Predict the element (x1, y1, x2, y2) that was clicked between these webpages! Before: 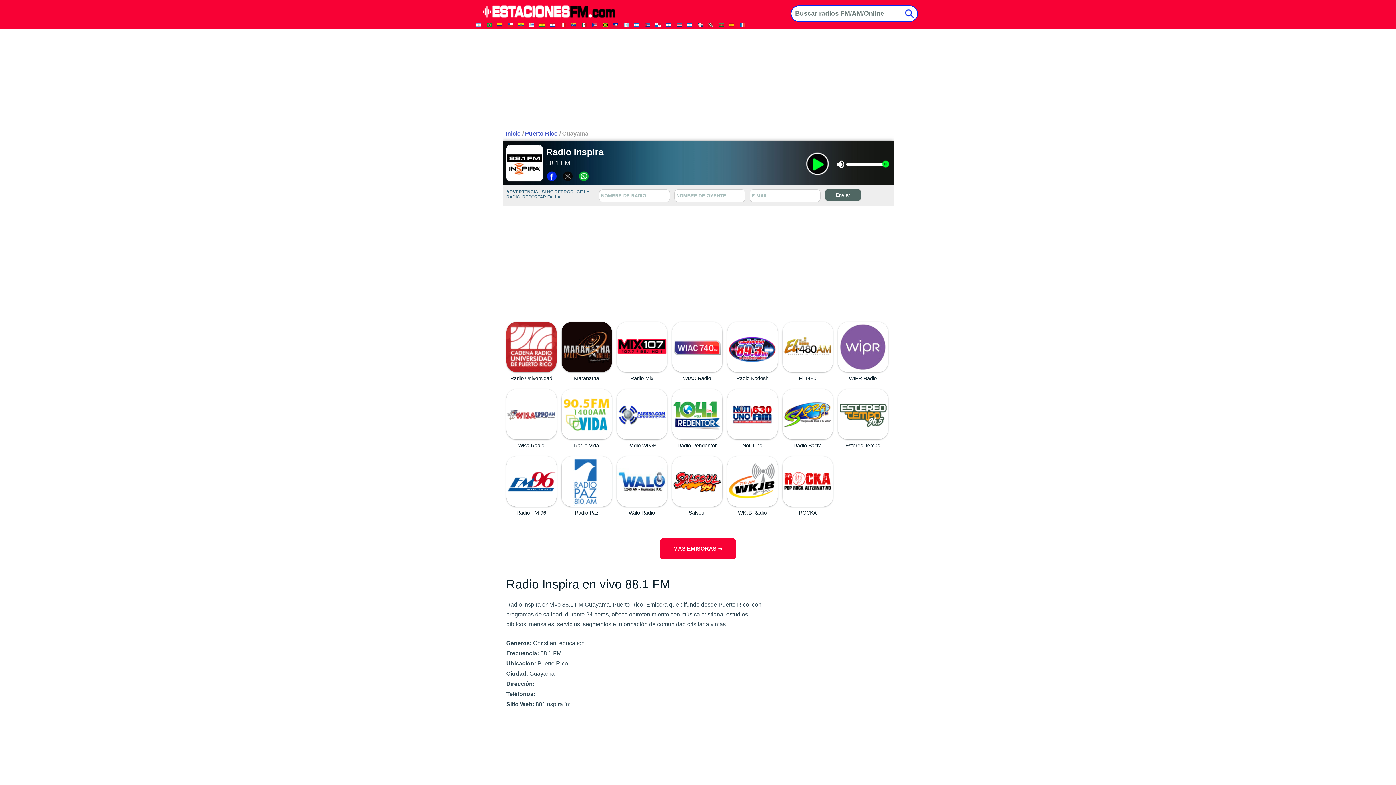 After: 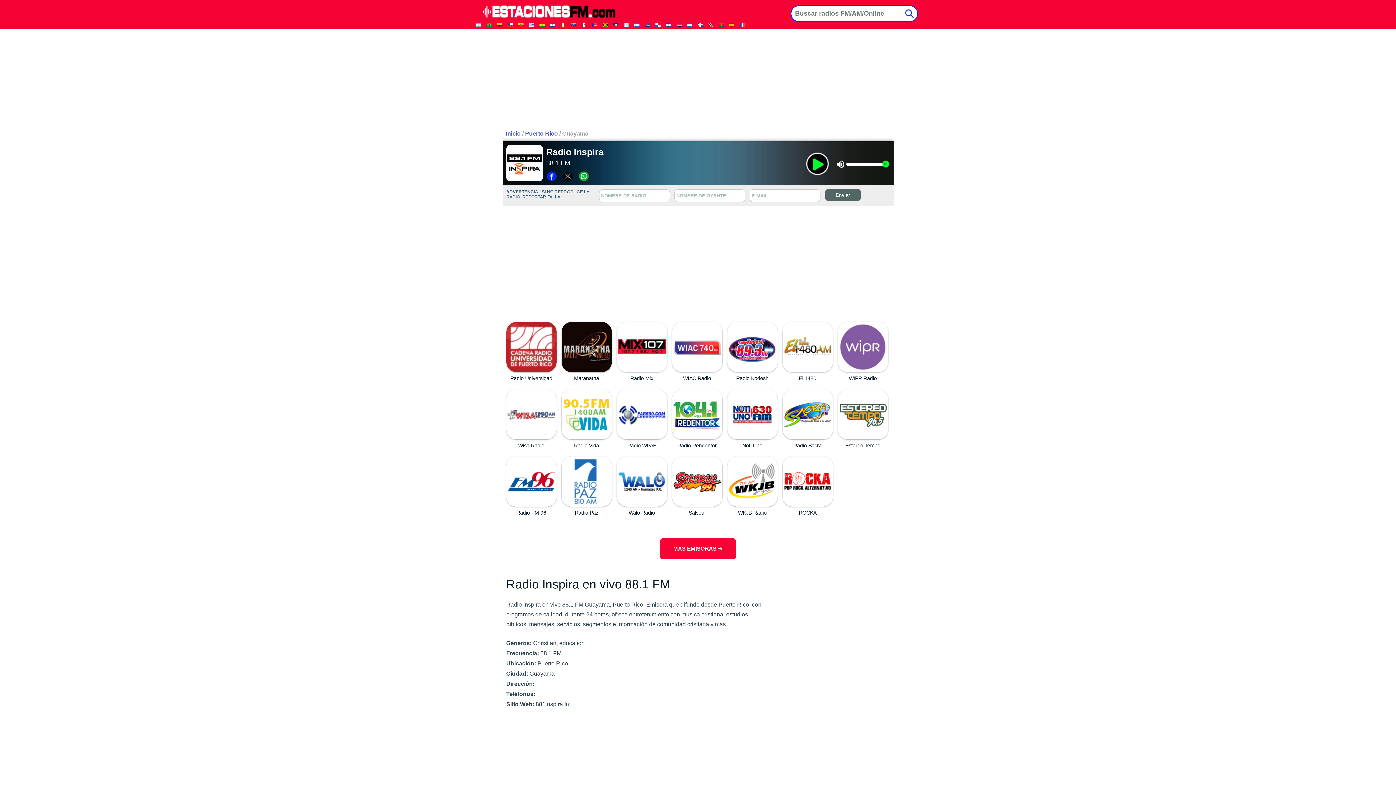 Action: label:   bbox: (546, 176, 562, 182)